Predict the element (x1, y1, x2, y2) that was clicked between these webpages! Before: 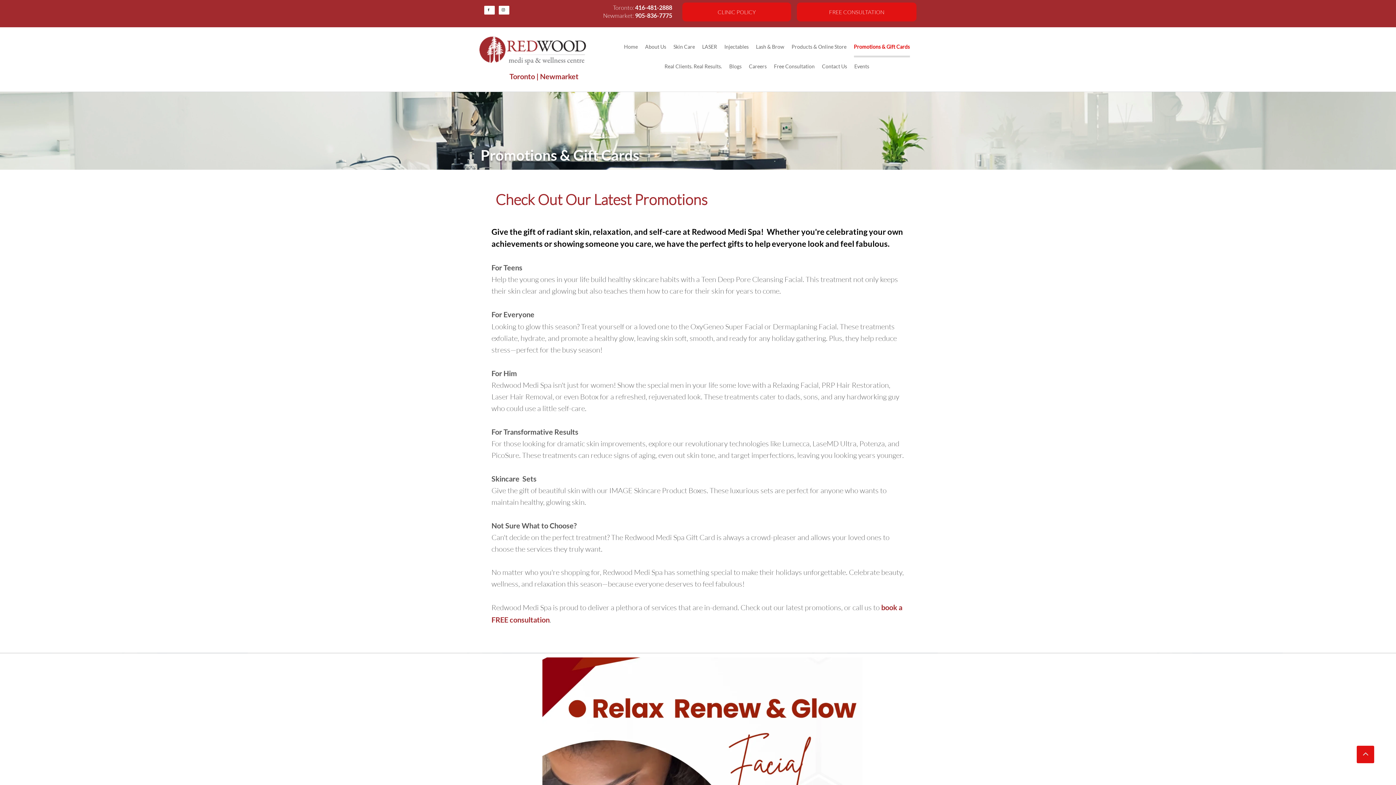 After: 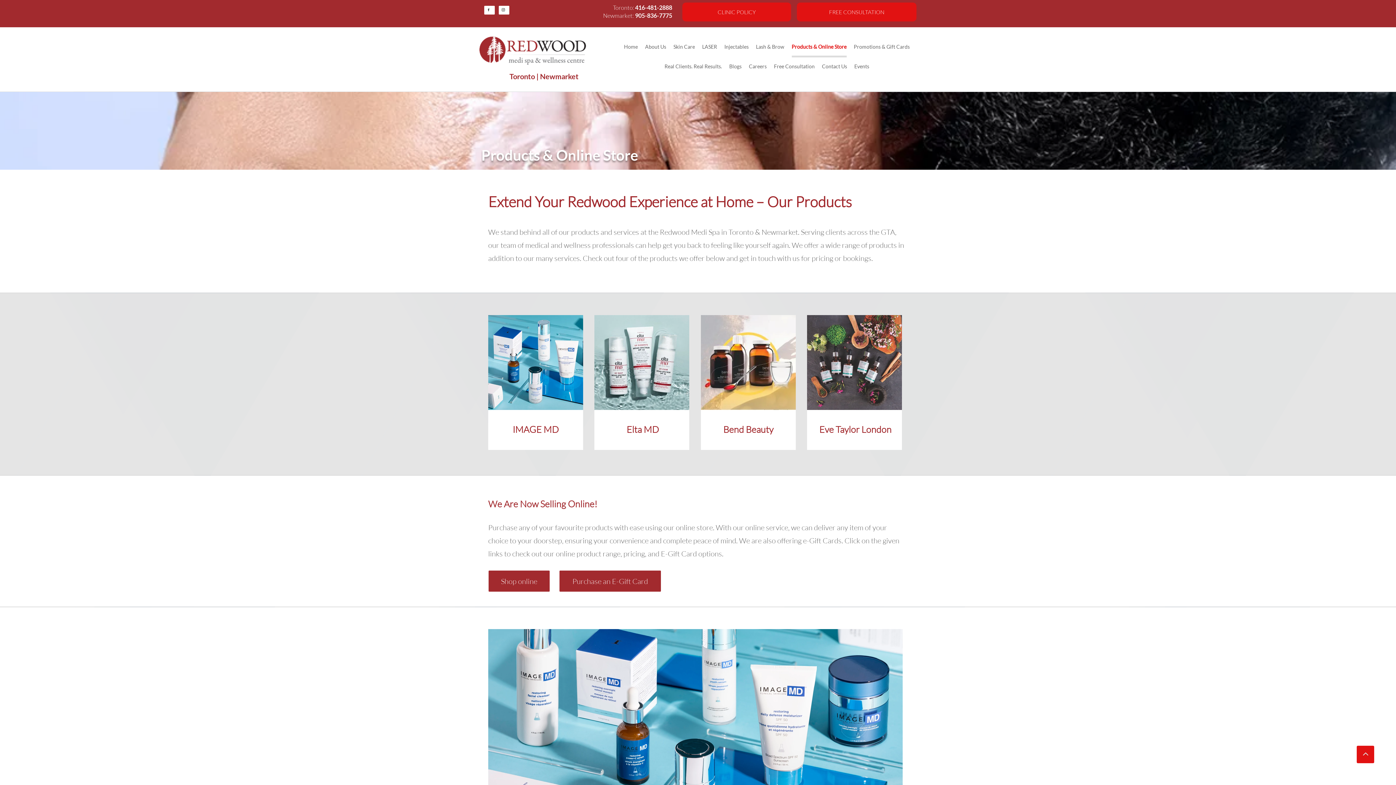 Action: bbox: (791, 37, 846, 57) label: Products & Online Store